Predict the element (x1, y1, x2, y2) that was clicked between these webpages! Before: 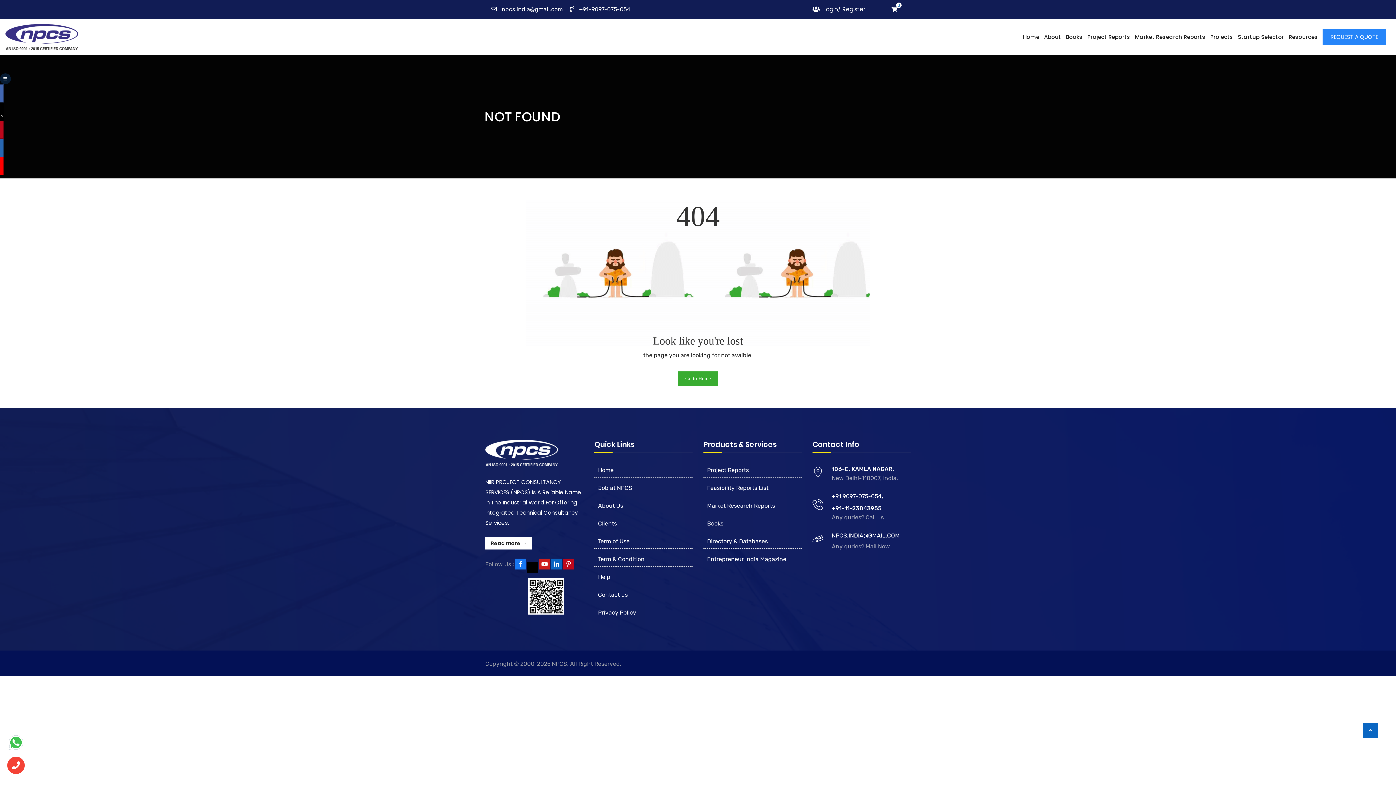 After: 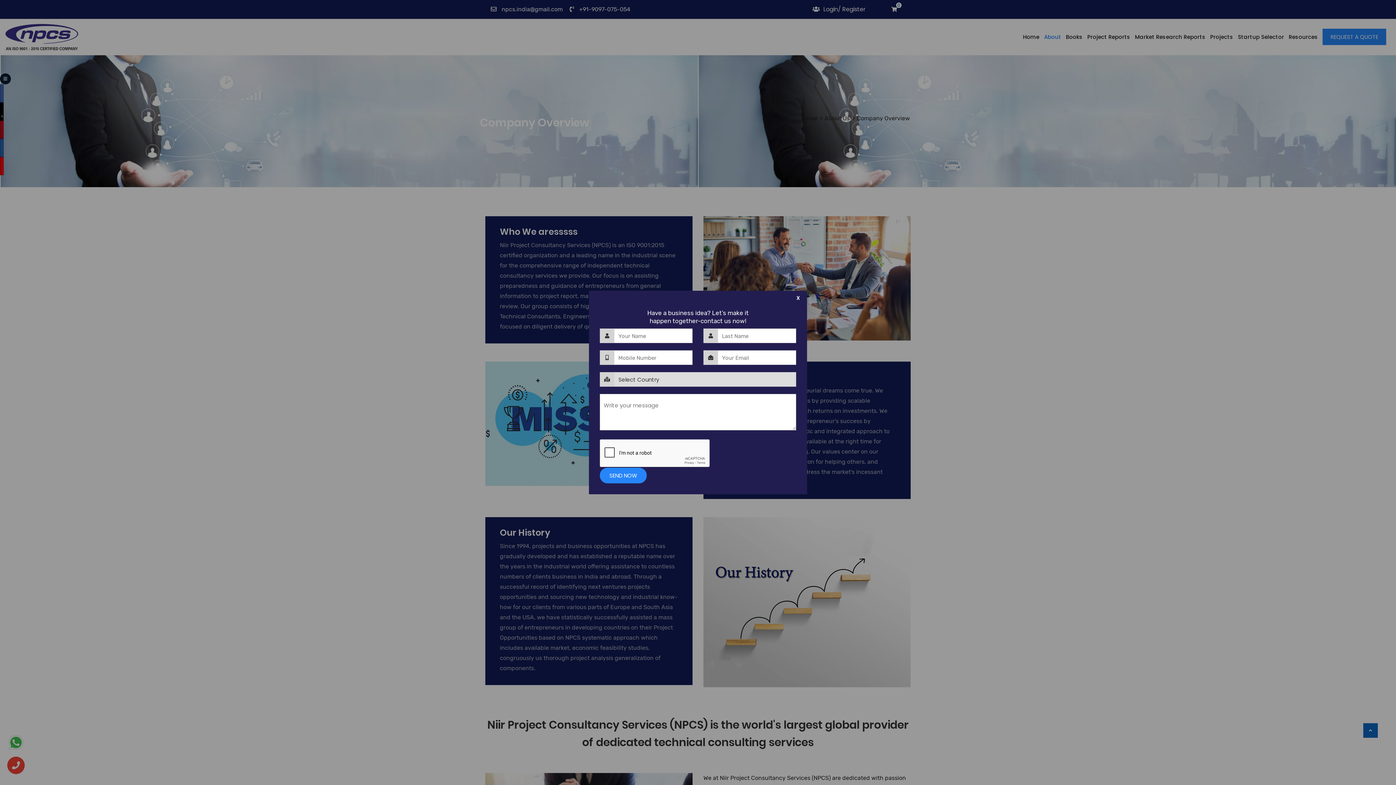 Action: label: About Us bbox: (598, 502, 623, 509)